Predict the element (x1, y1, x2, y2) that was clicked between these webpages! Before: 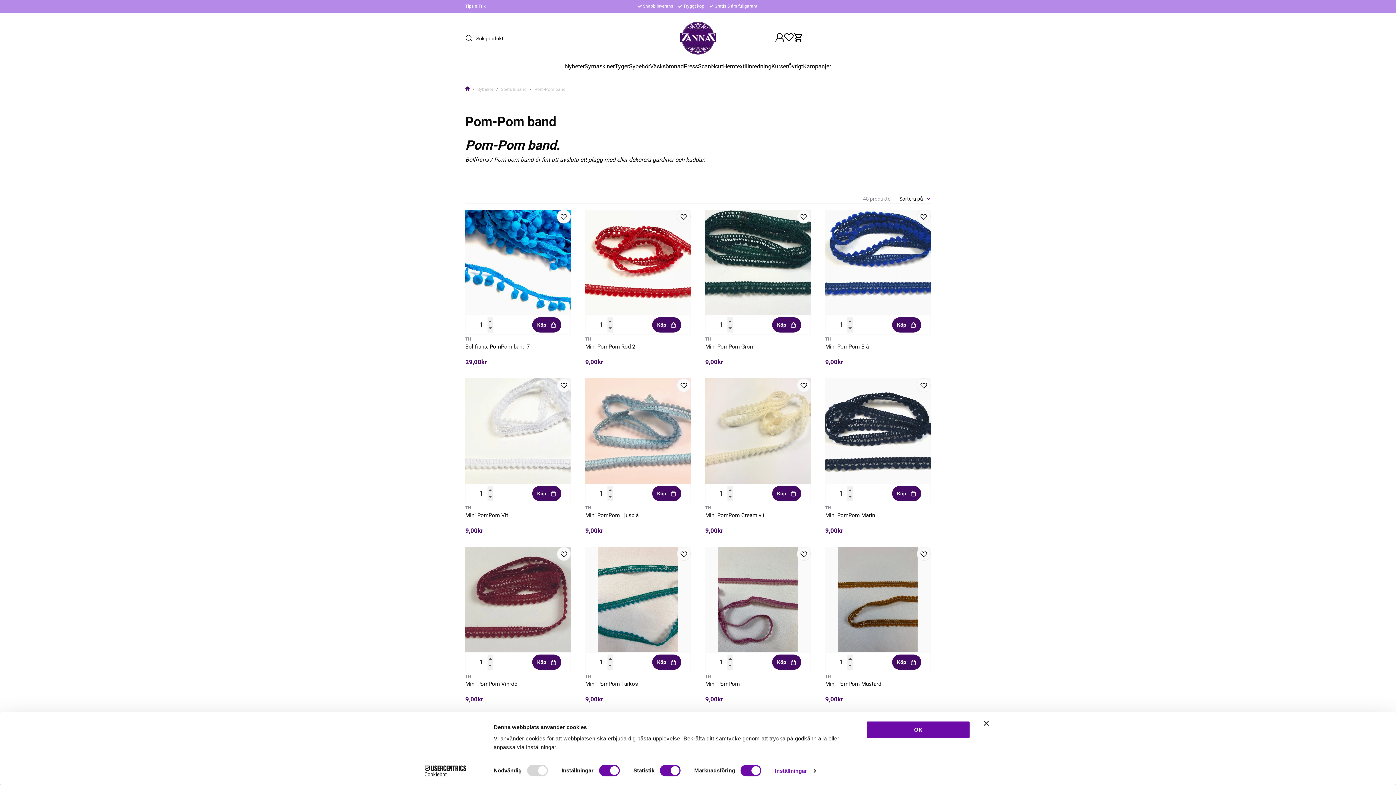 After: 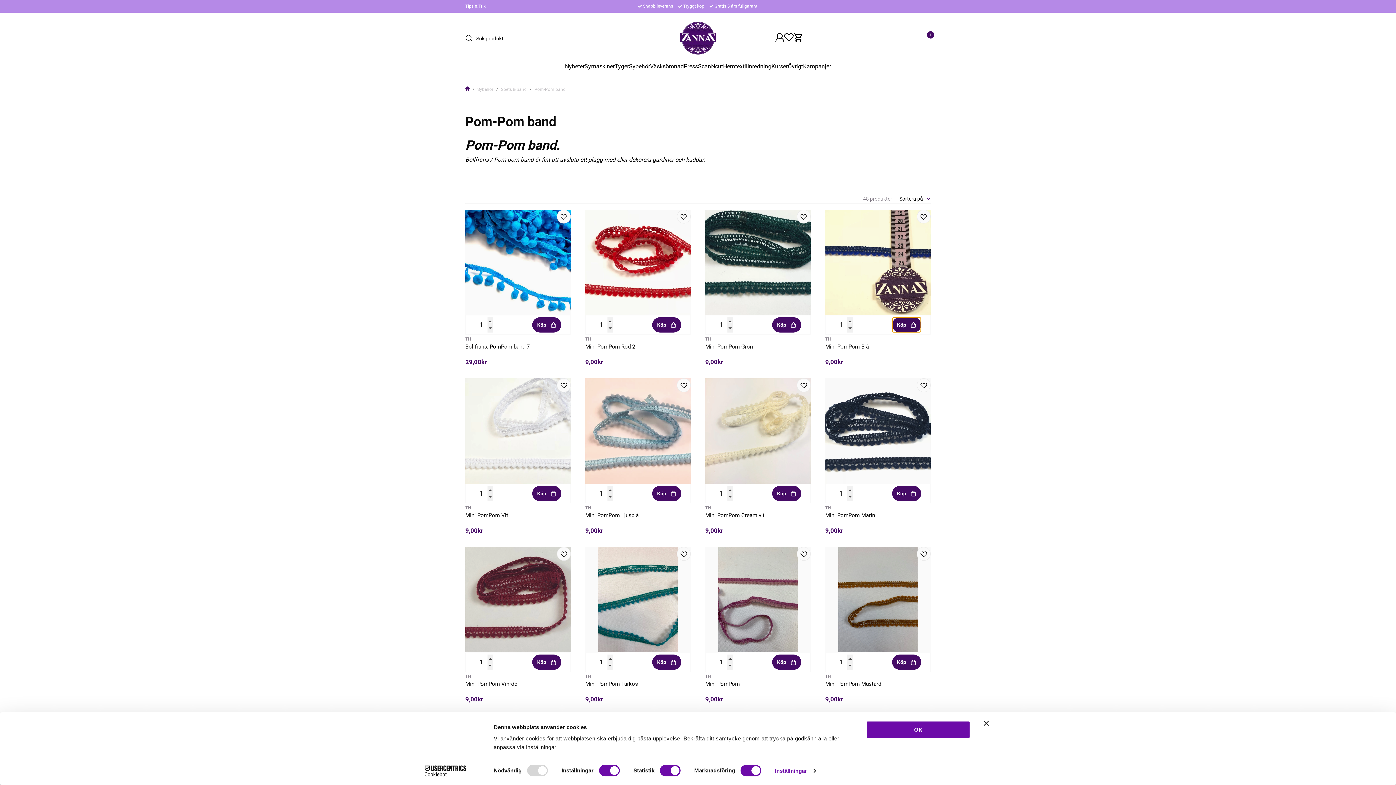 Action: bbox: (892, 317, 921, 332) label: Köp